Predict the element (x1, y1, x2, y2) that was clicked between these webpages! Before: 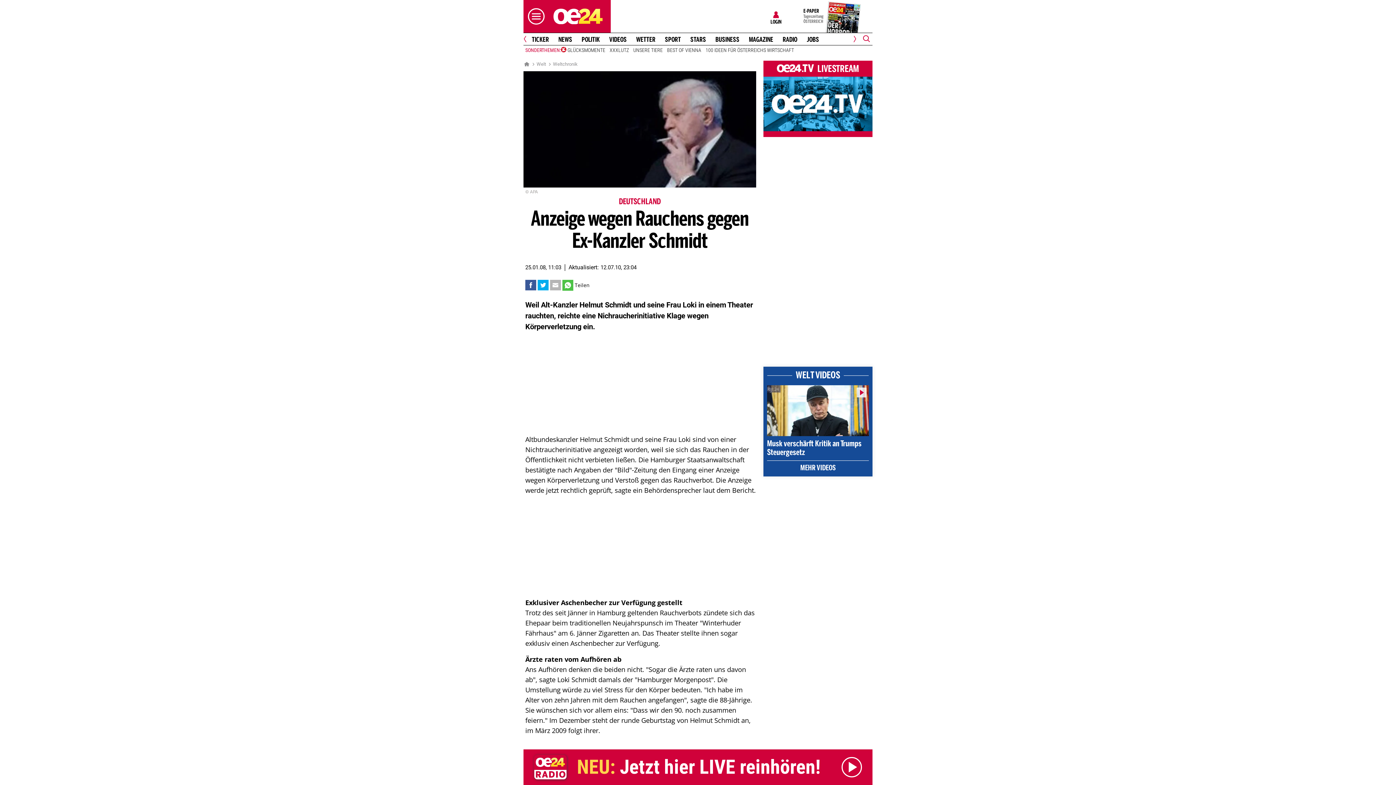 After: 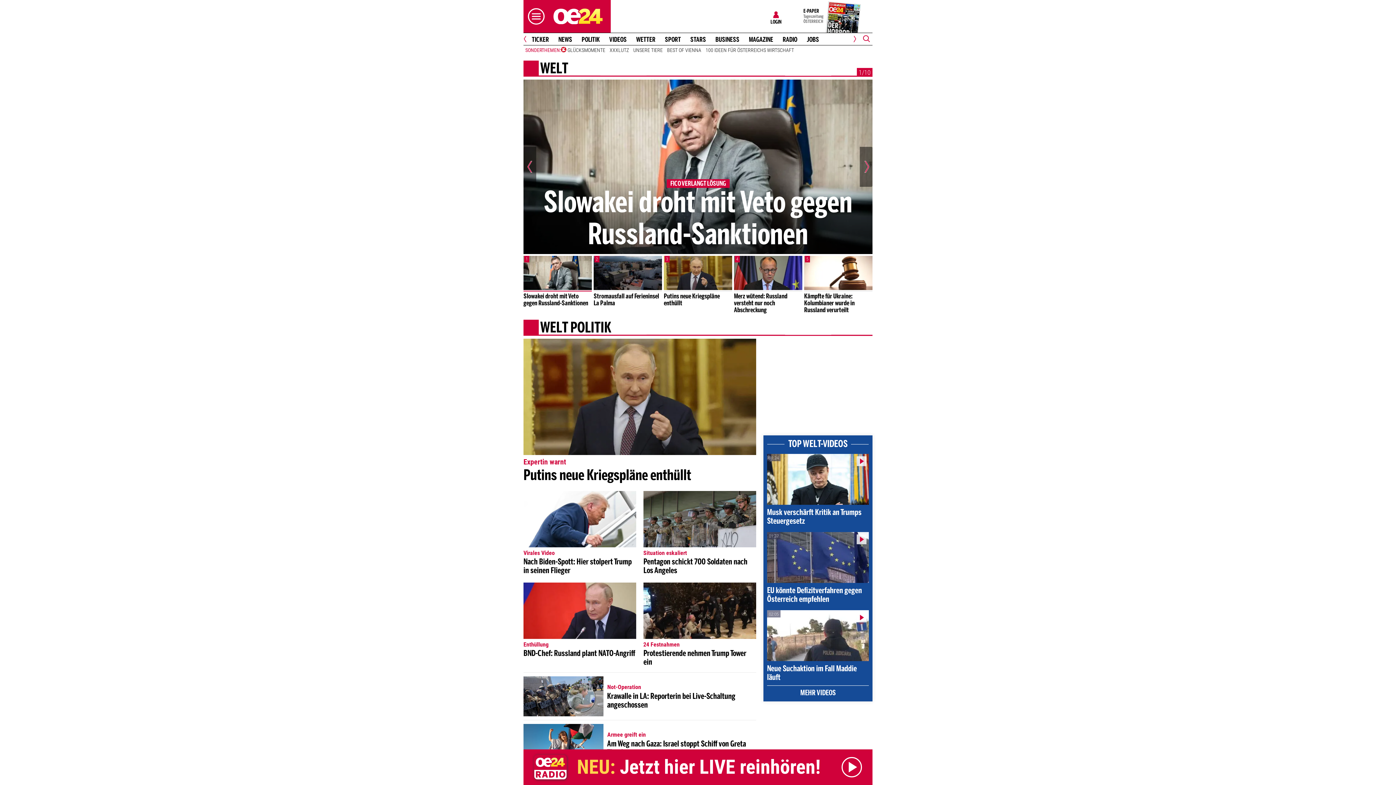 Action: bbox: (536, 60, 546, 67) label: Welt